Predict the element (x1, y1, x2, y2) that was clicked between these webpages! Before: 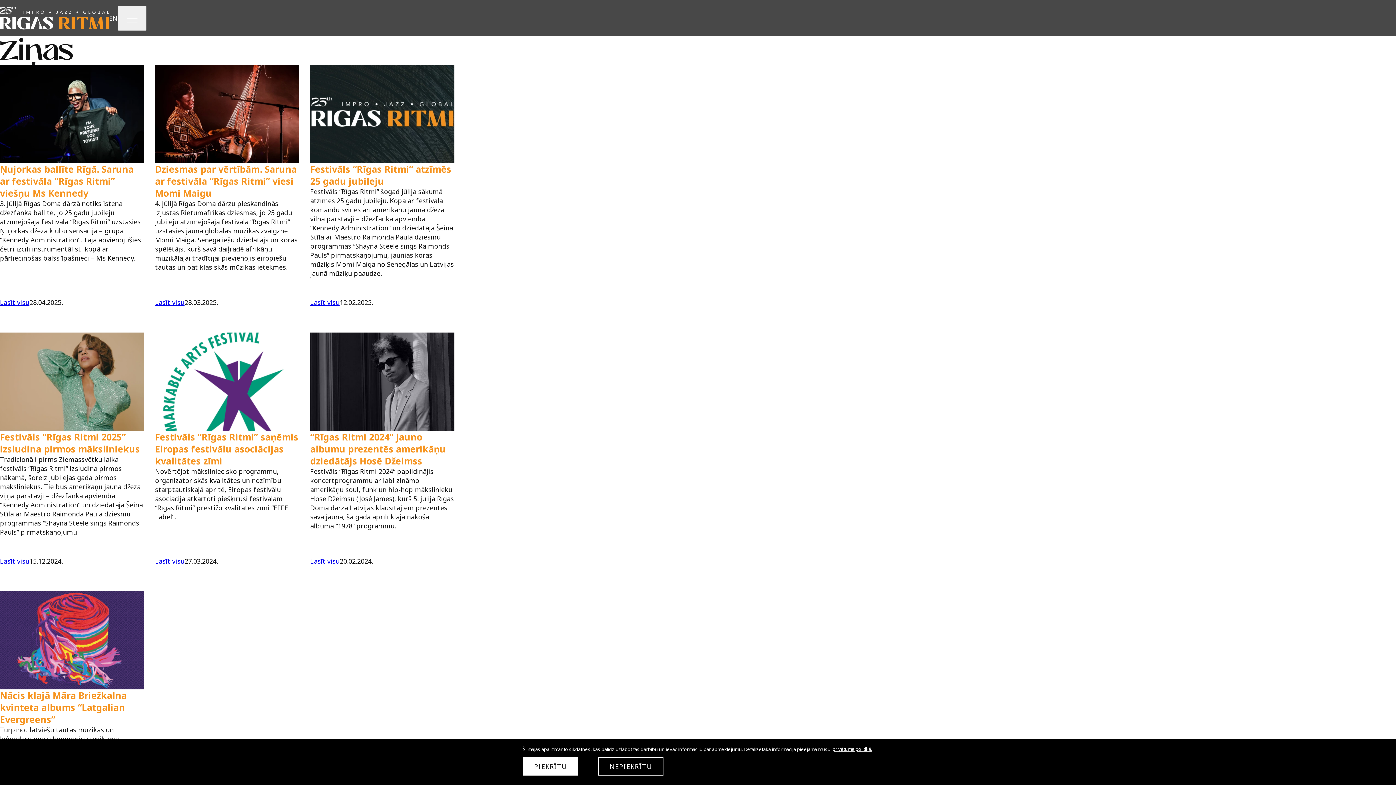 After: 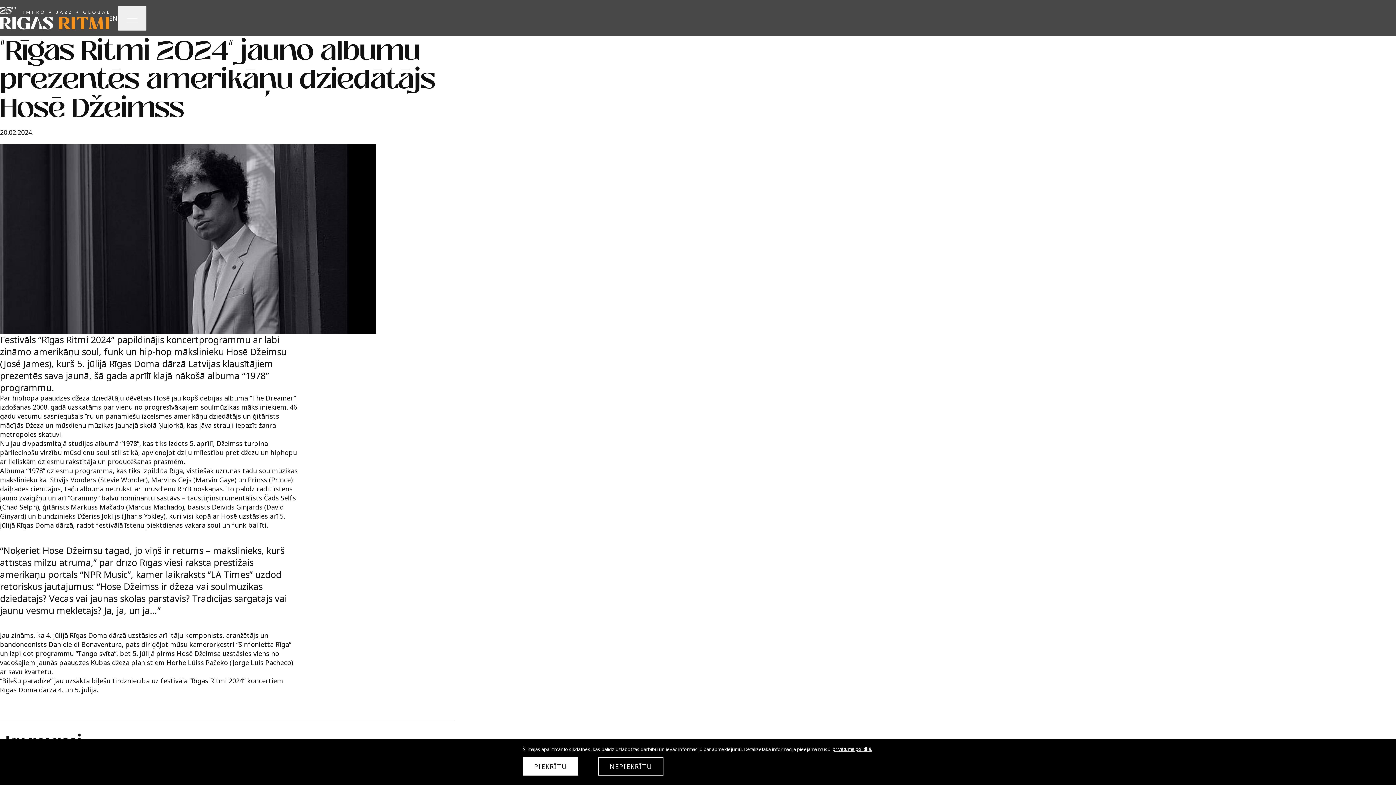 Action: bbox: (310, 332, 454, 431)